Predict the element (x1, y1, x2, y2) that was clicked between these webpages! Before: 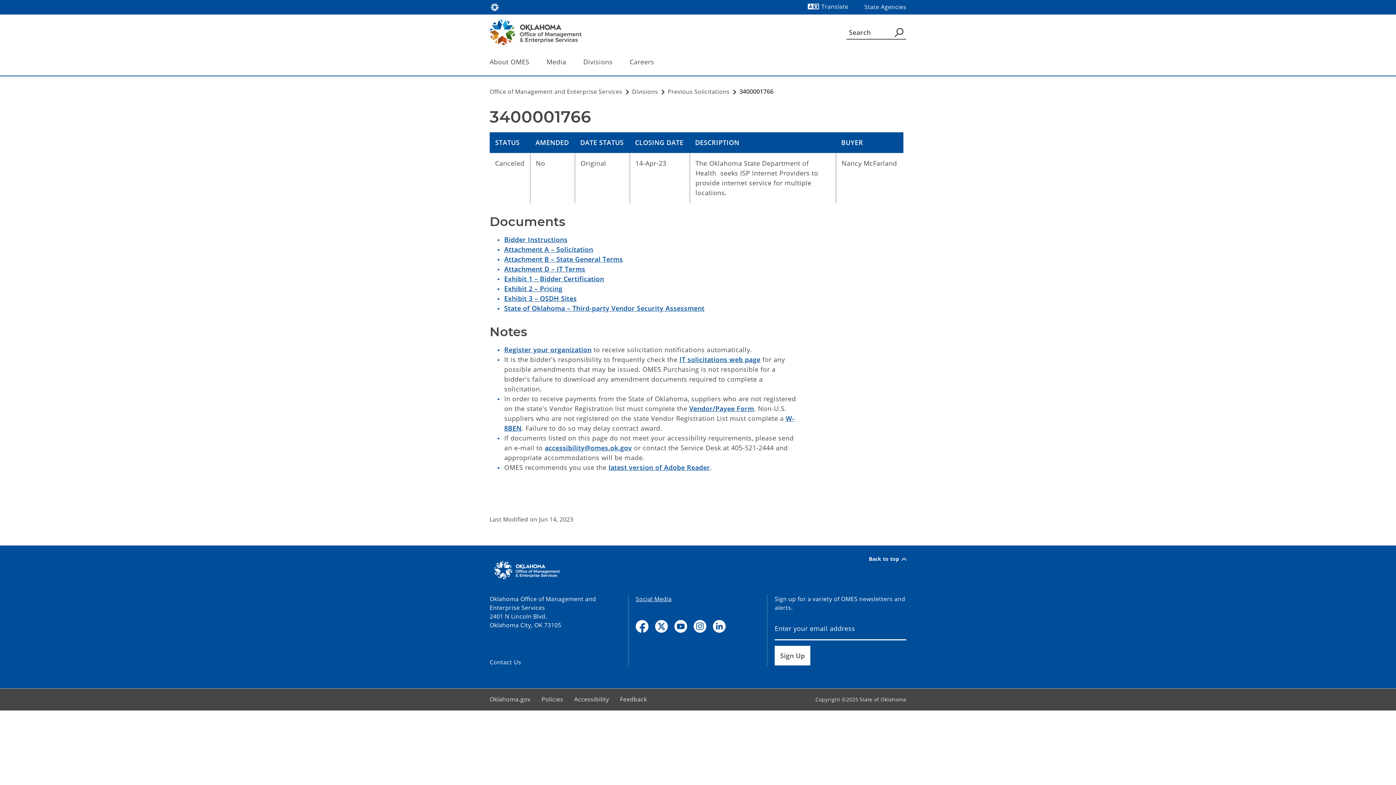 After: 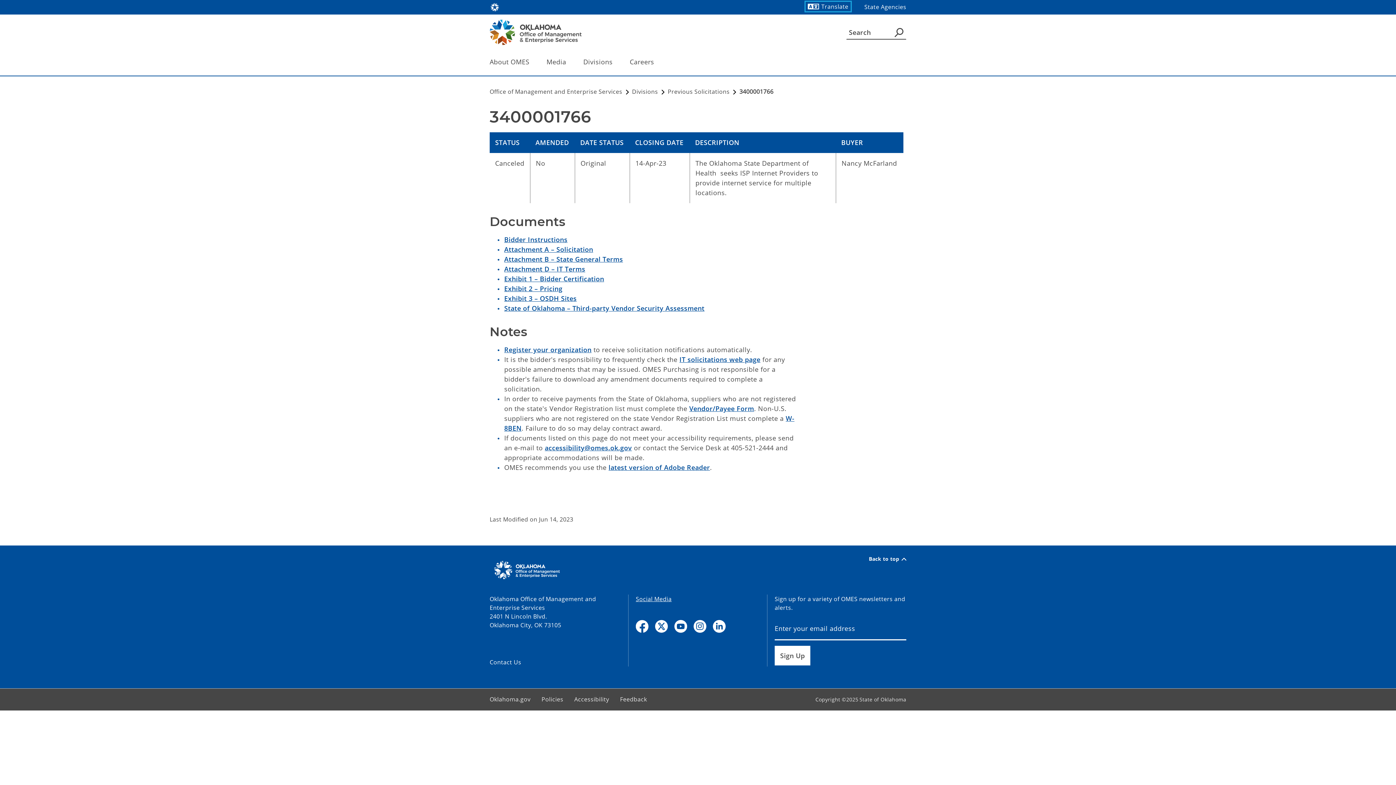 Action: bbox: (805, 1, 850, 11) label: Translate